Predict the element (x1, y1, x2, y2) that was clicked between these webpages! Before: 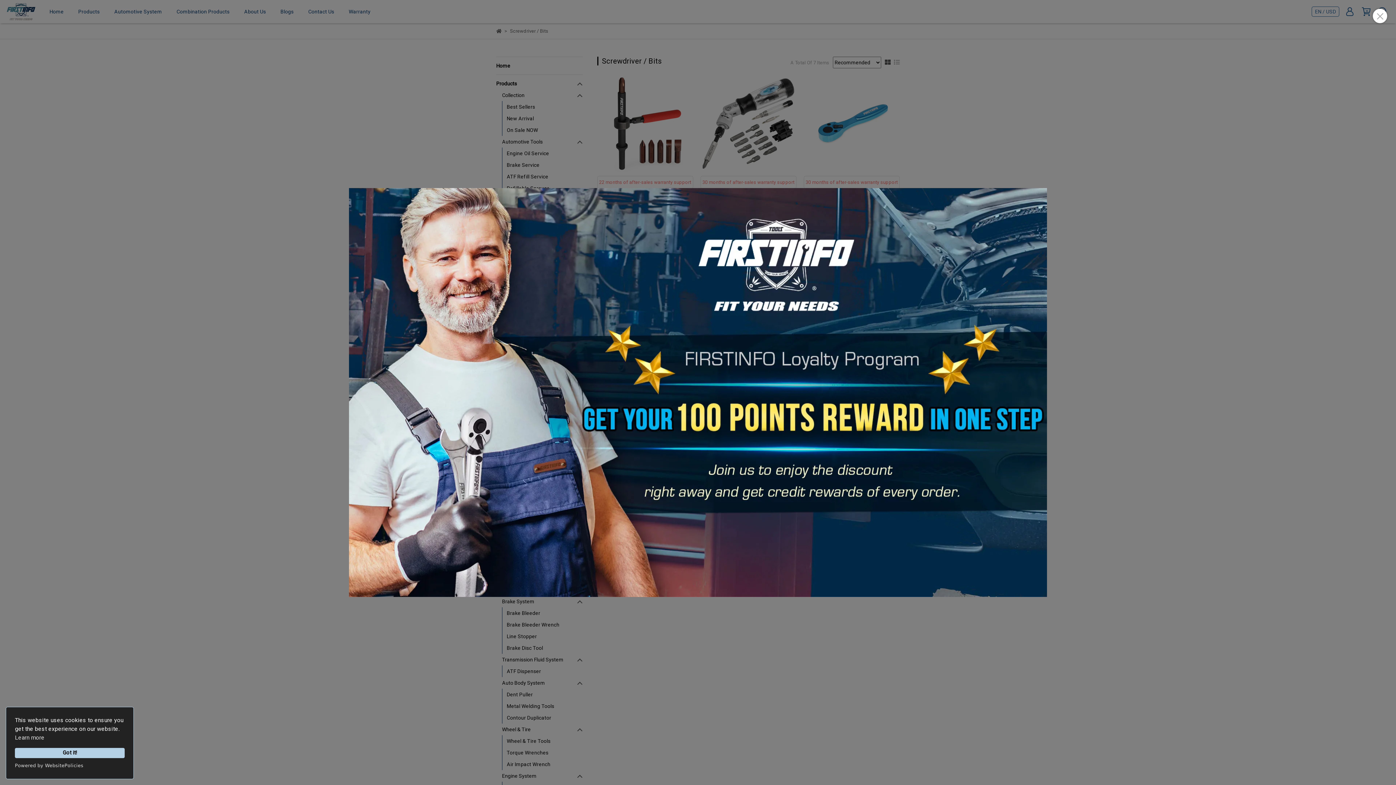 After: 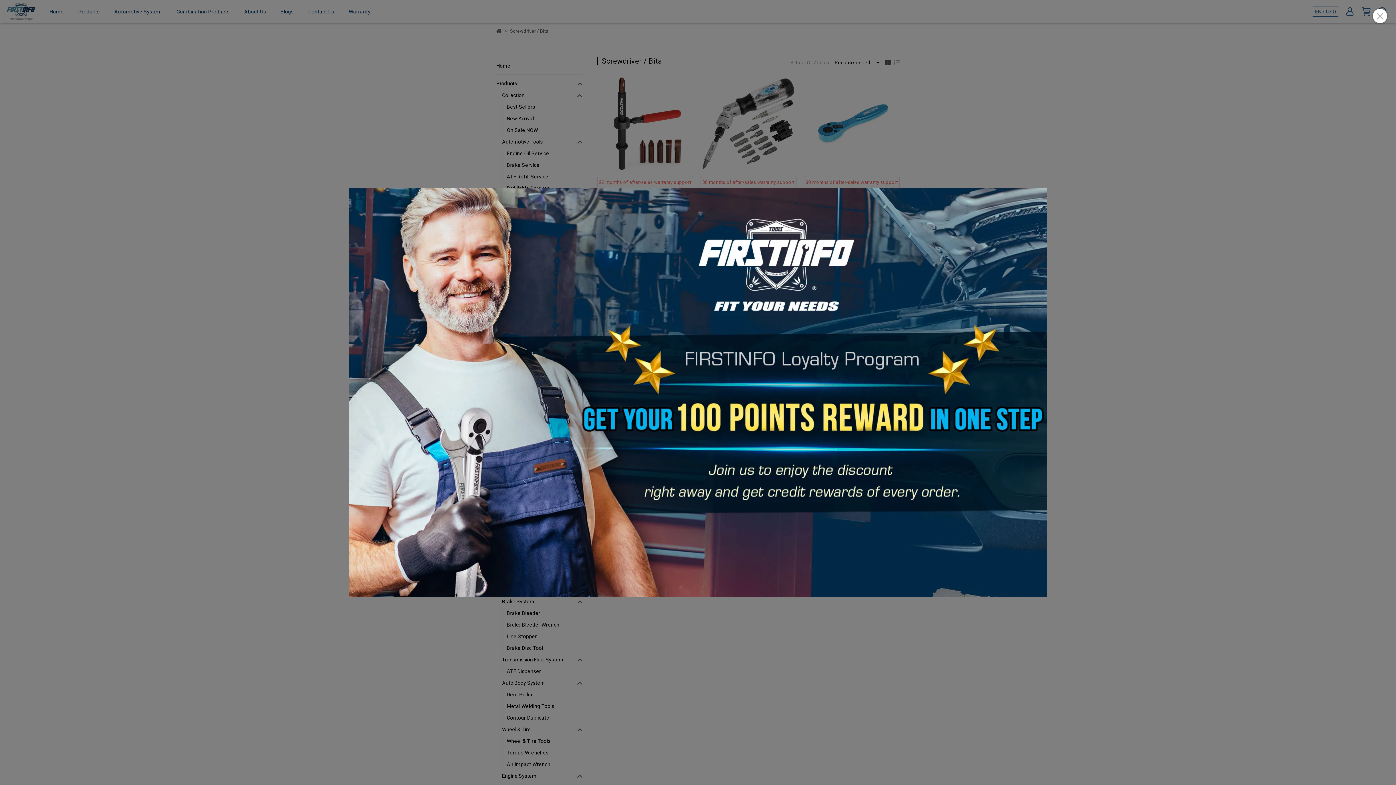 Action: bbox: (14, 748, 124, 758) label: Got it!